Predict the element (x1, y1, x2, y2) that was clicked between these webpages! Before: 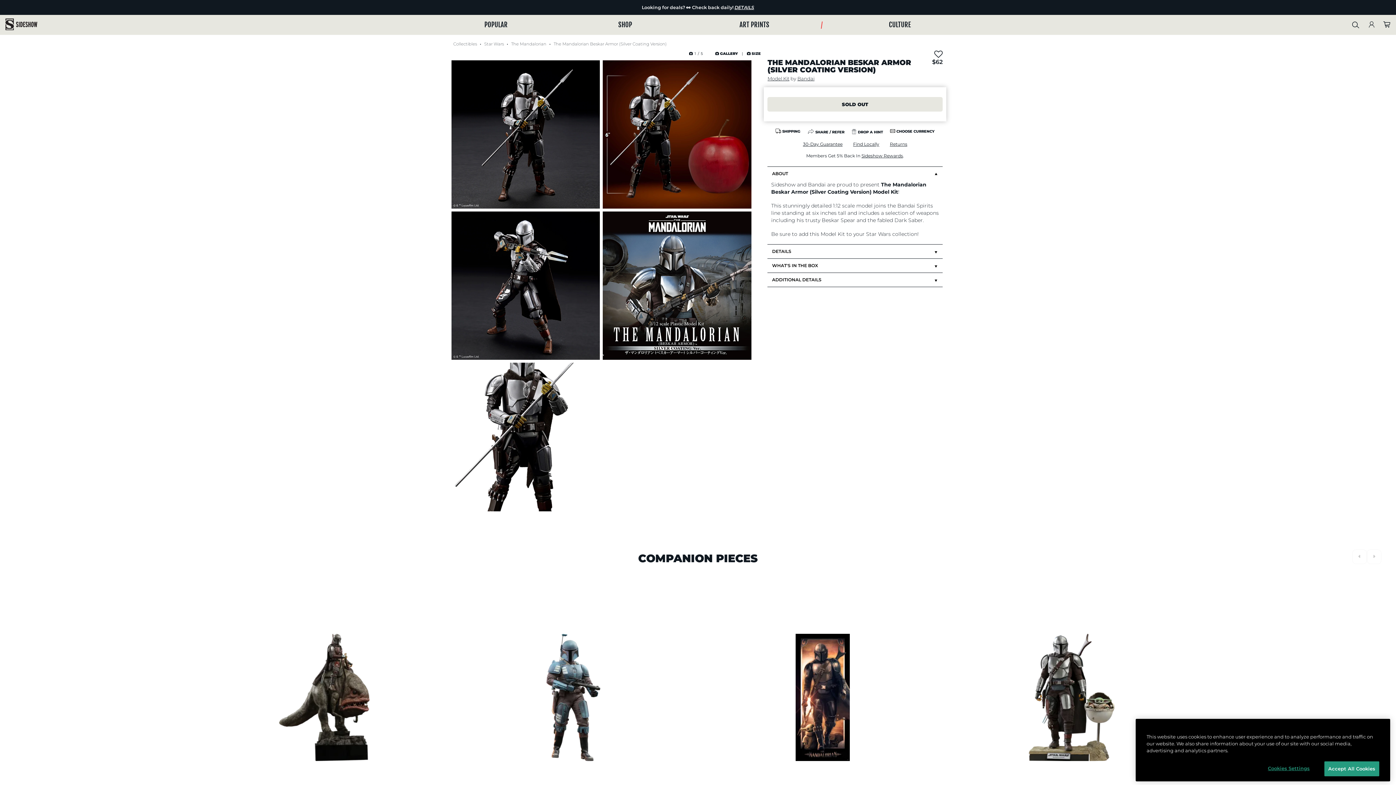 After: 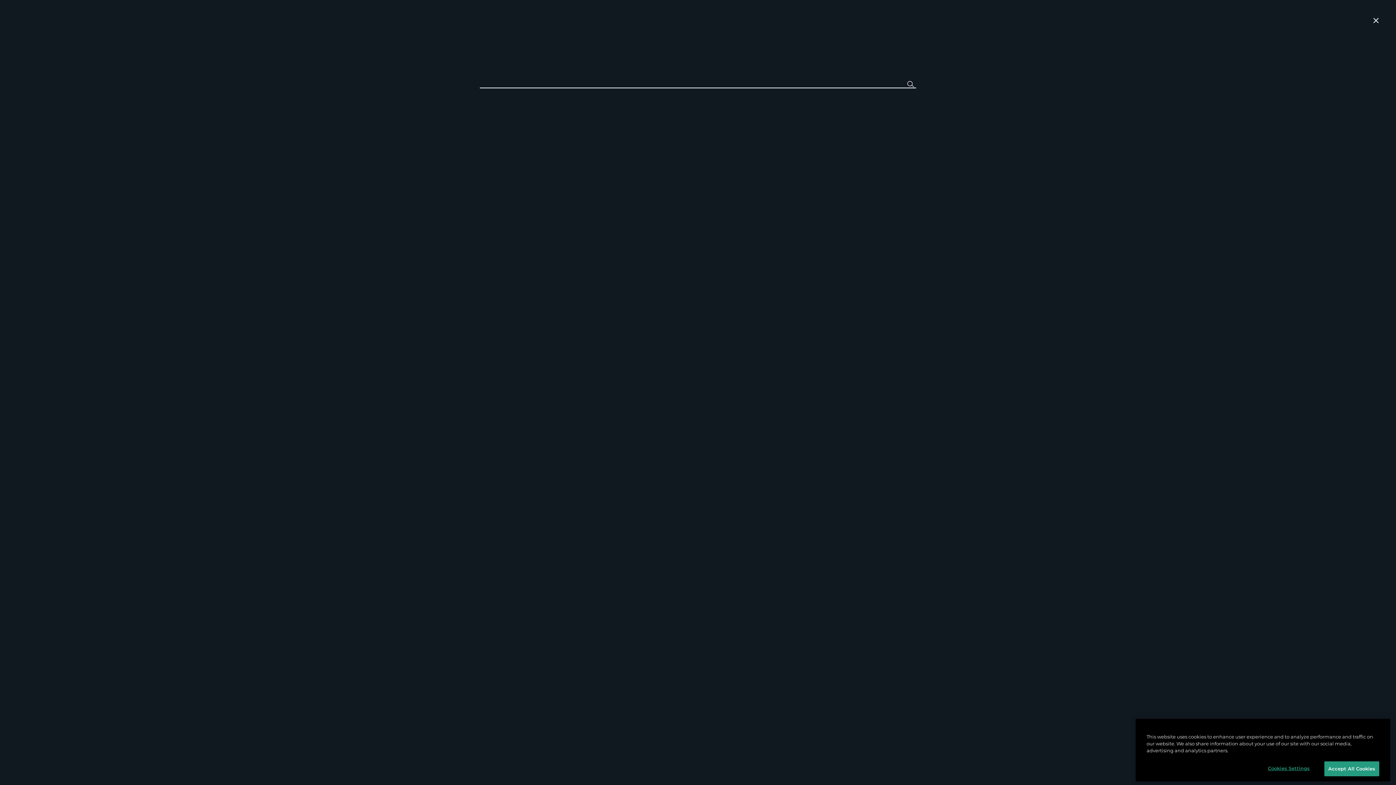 Action: label: Search bbox: (1350, 18, 1361, 30)